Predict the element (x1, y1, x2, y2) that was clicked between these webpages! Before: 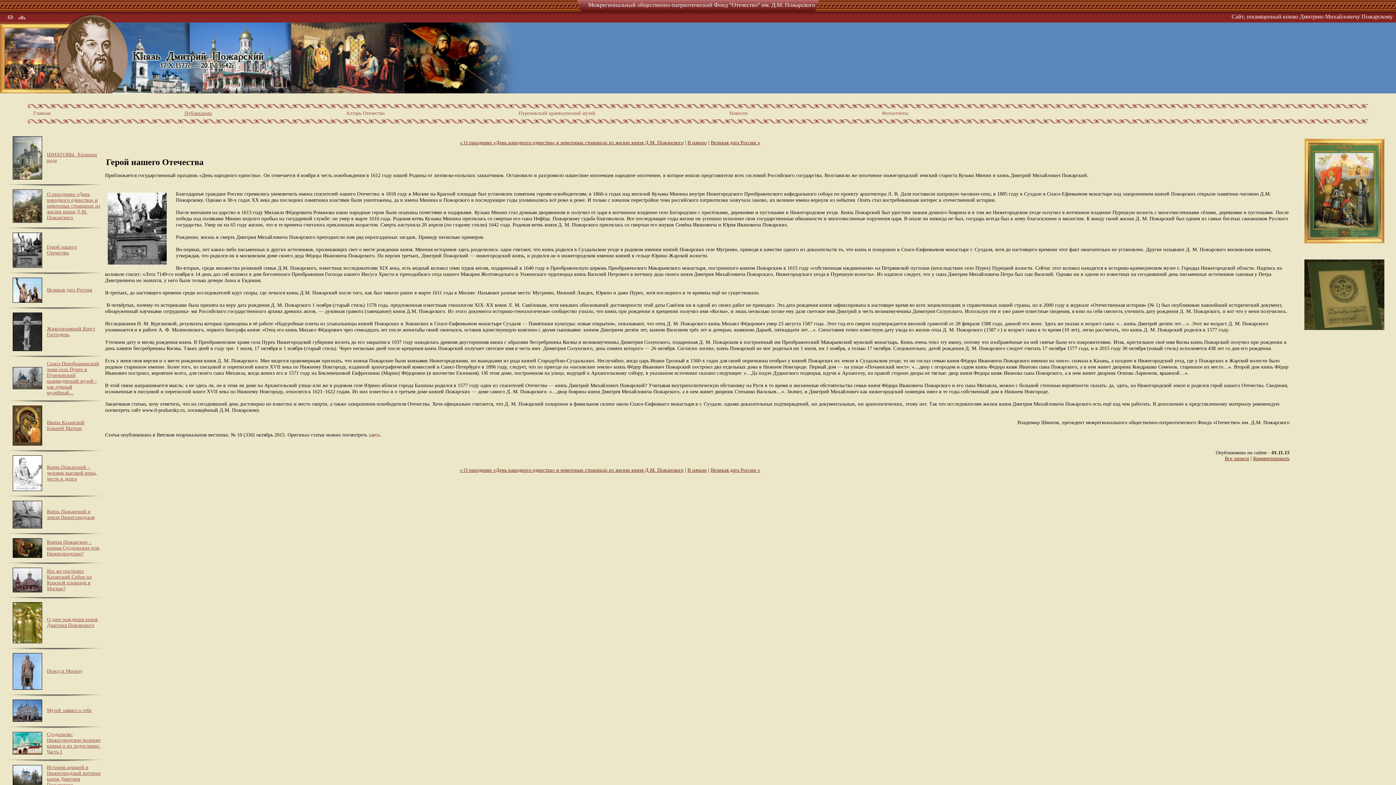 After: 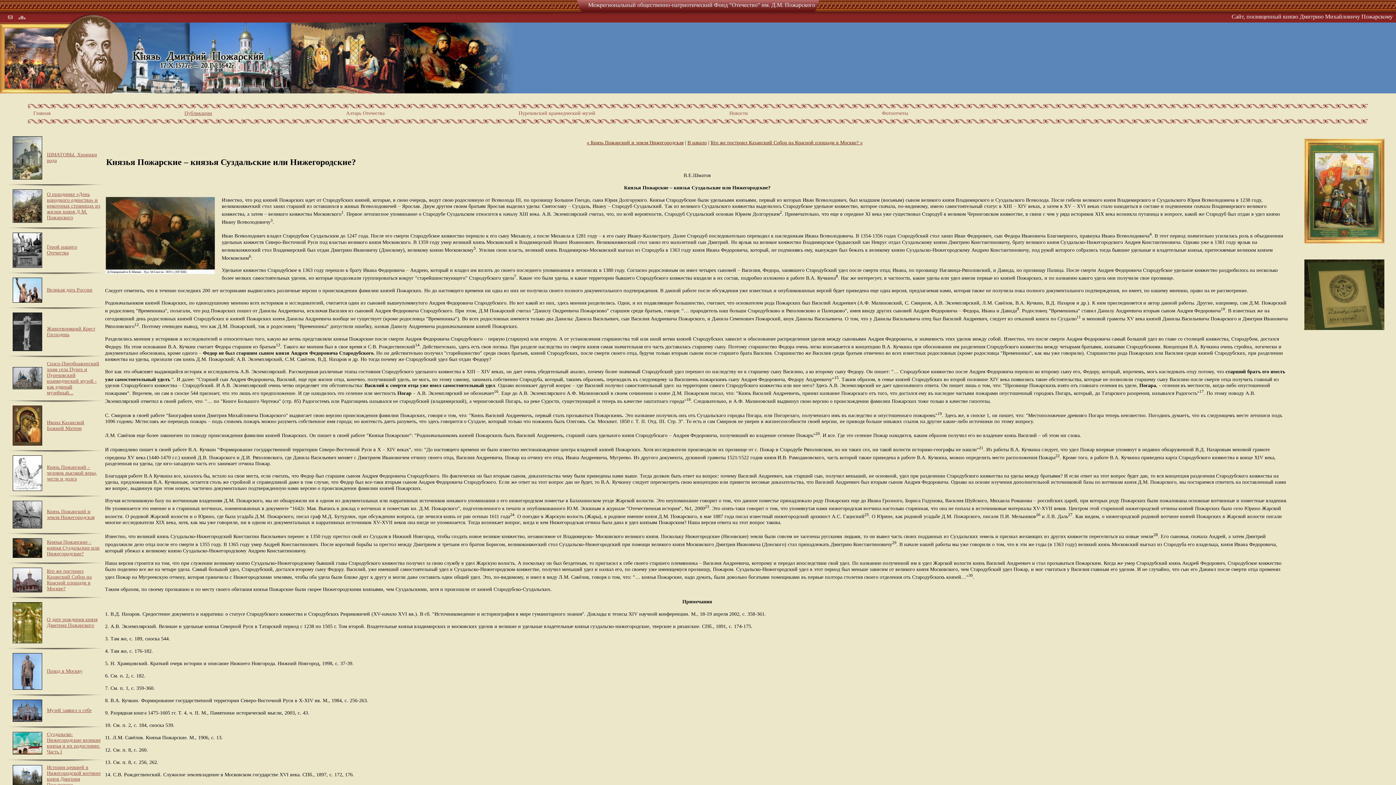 Action: label: Князья Пожарские – князья Суздальские или Нижегородские? bbox: (46, 539, 99, 556)